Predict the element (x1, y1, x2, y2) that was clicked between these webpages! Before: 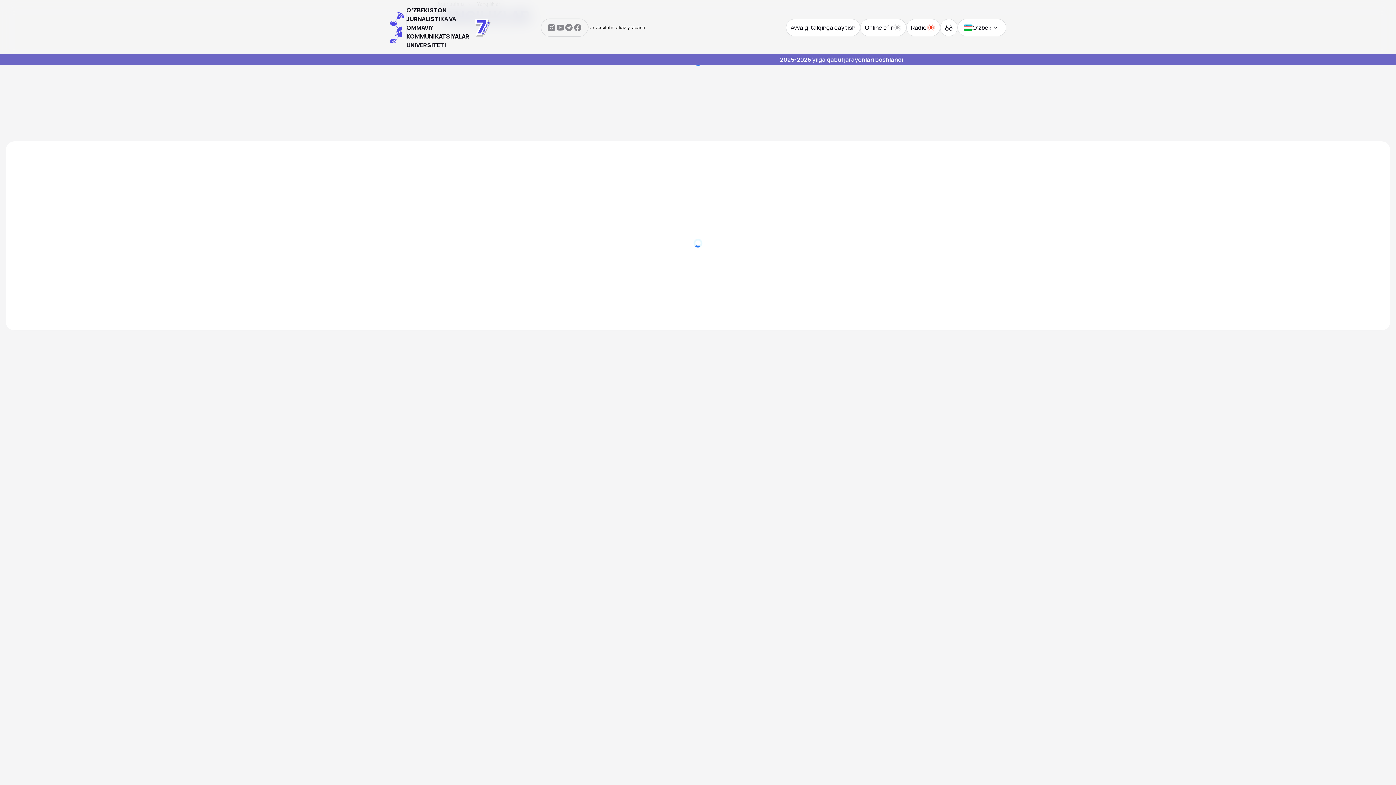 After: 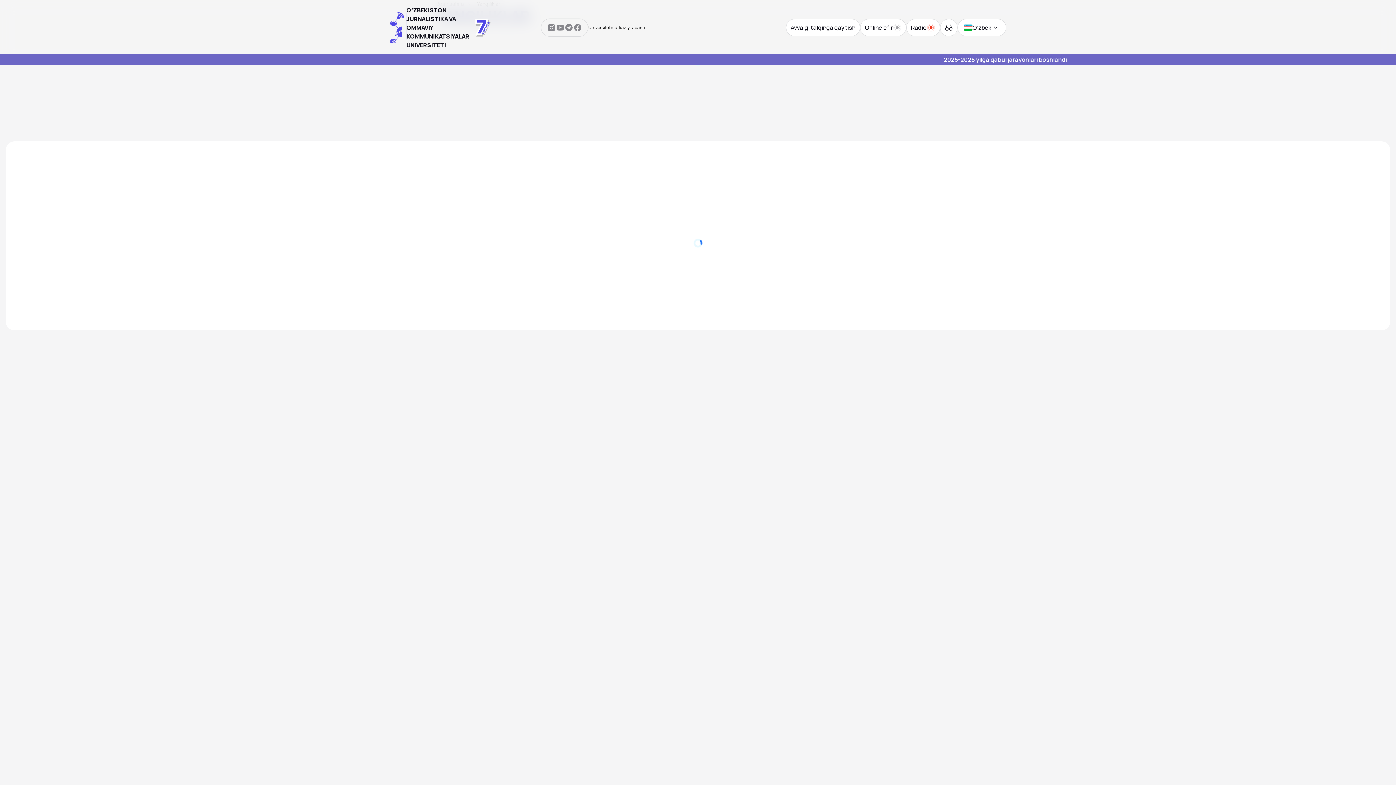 Action: bbox: (556, 23, 564, 32)